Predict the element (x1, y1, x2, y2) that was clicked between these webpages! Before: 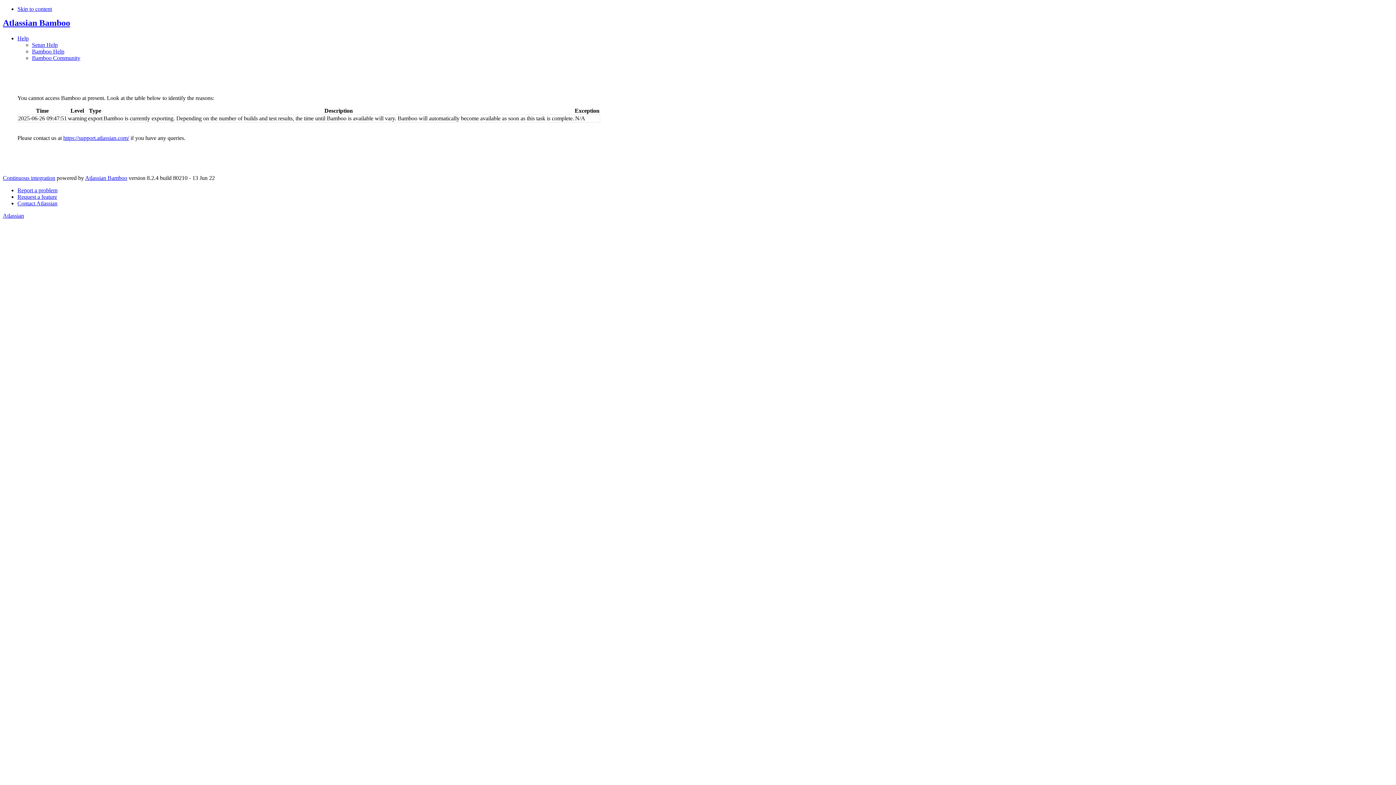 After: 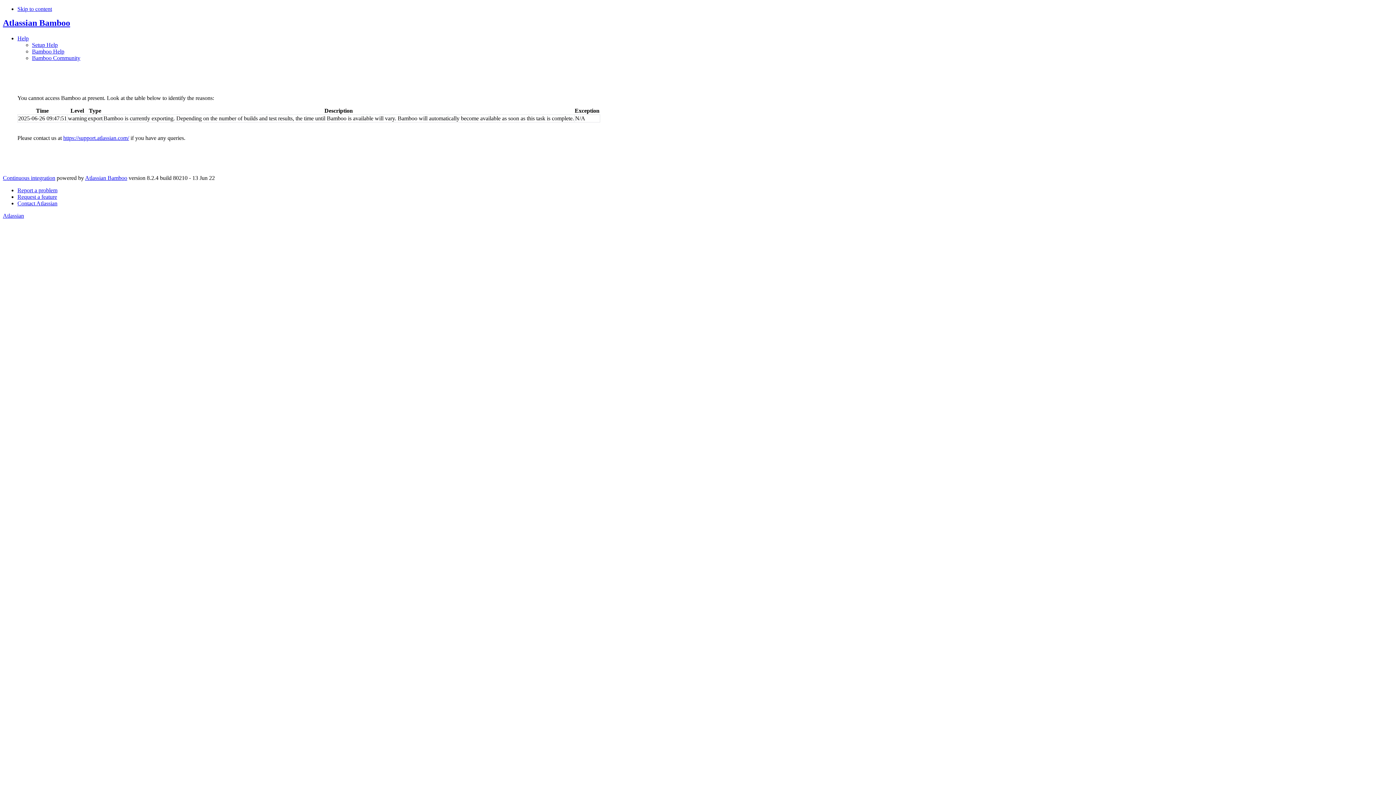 Action: bbox: (32, 41, 57, 47) label: Setup Help